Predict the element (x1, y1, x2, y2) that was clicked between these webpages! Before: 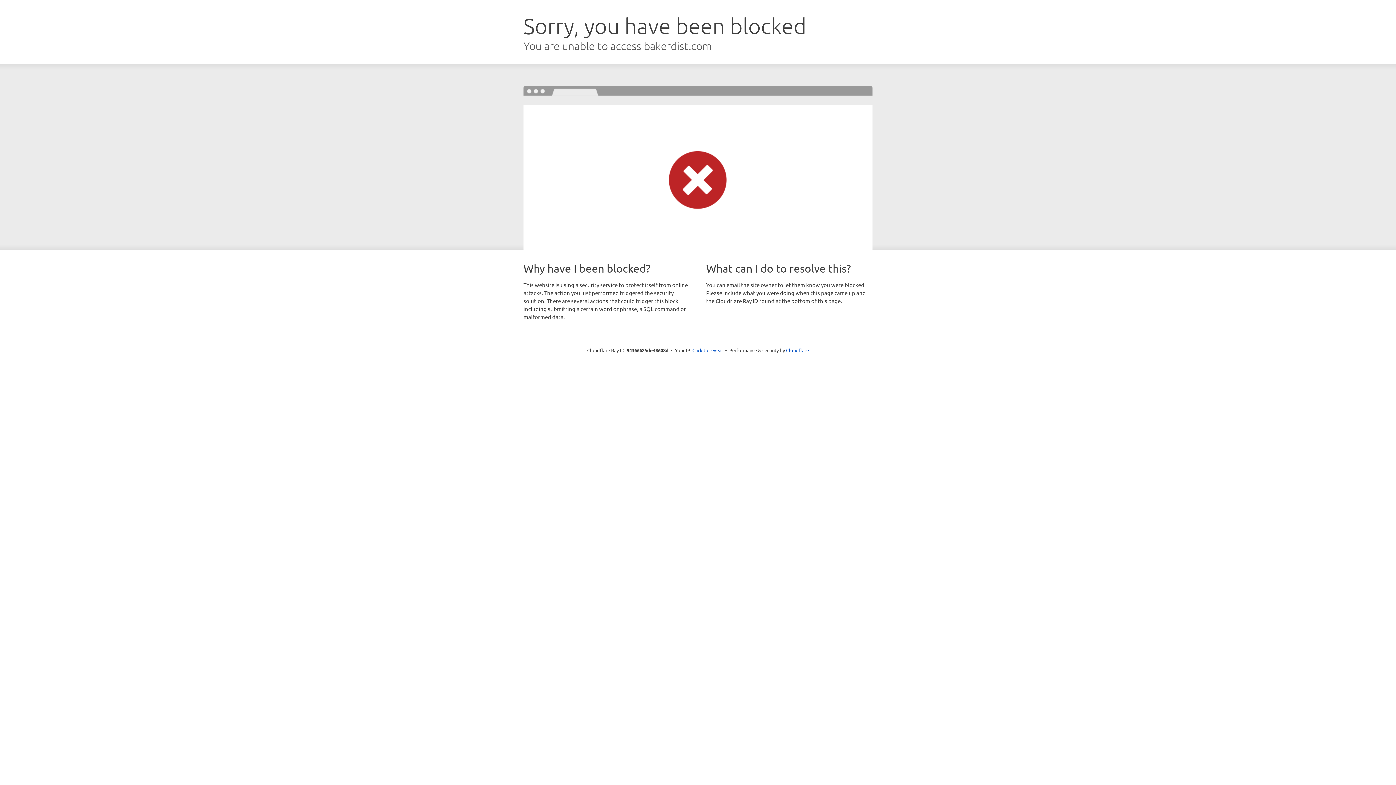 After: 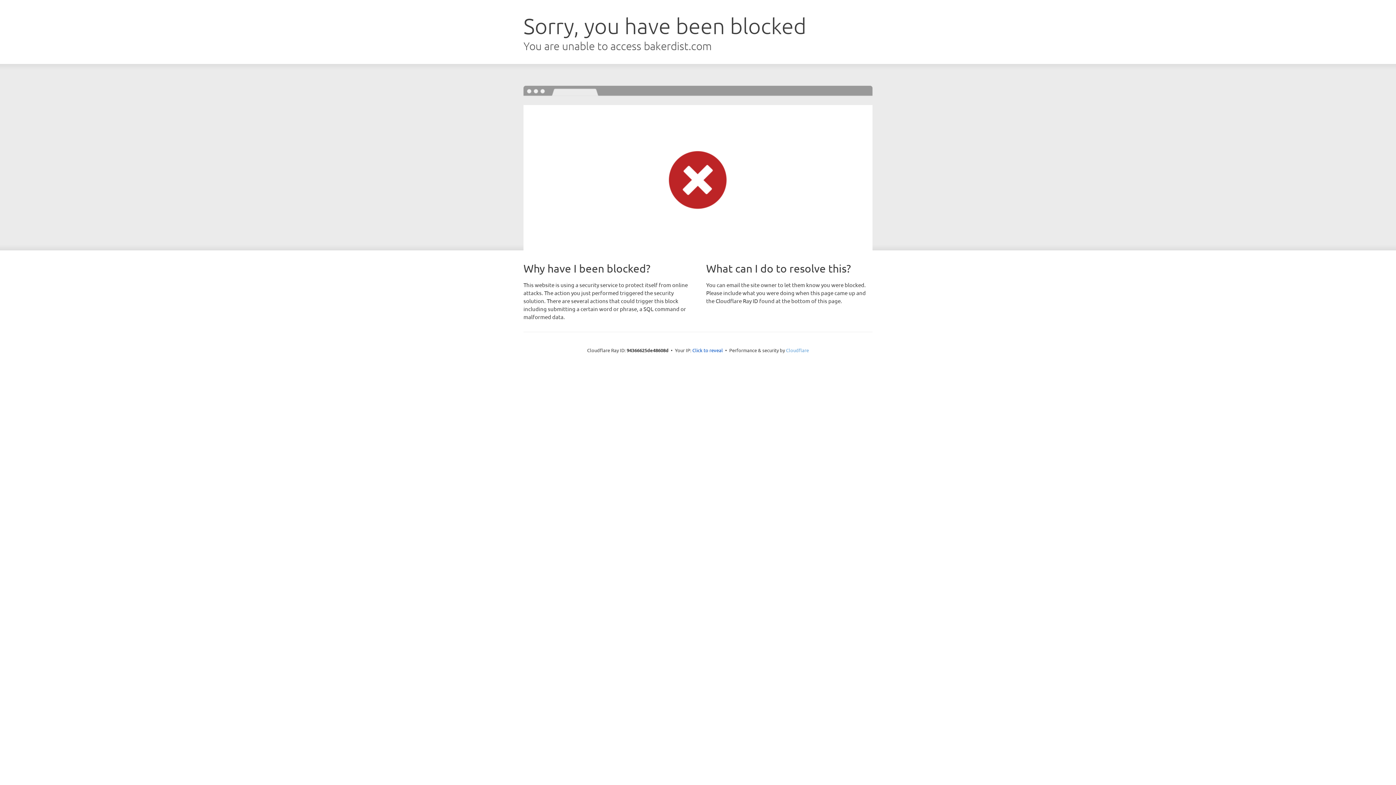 Action: label: Cloudflare bbox: (786, 347, 809, 353)